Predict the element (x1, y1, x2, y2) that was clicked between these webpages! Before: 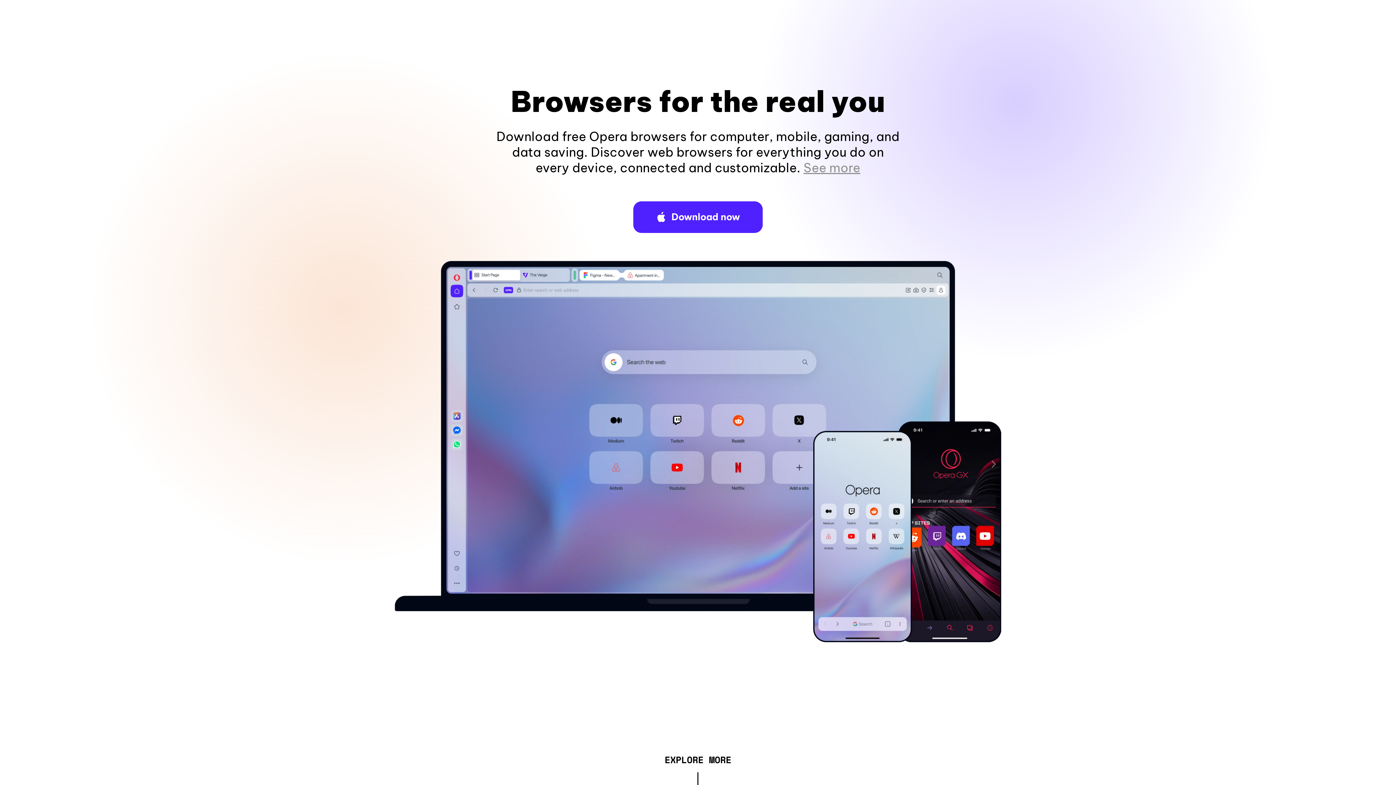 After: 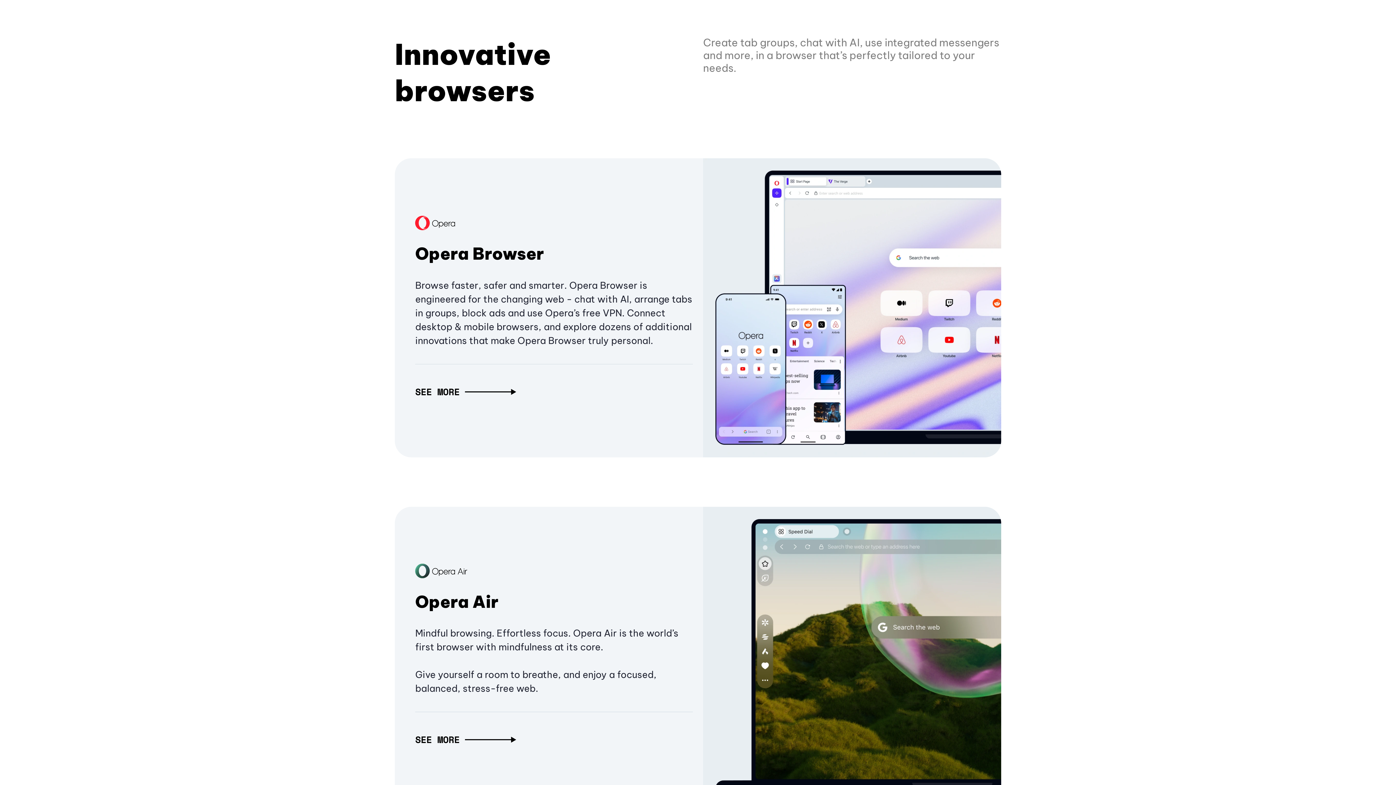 Action: bbox: (664, 757, 731, 765) label: EXPLORE MORE